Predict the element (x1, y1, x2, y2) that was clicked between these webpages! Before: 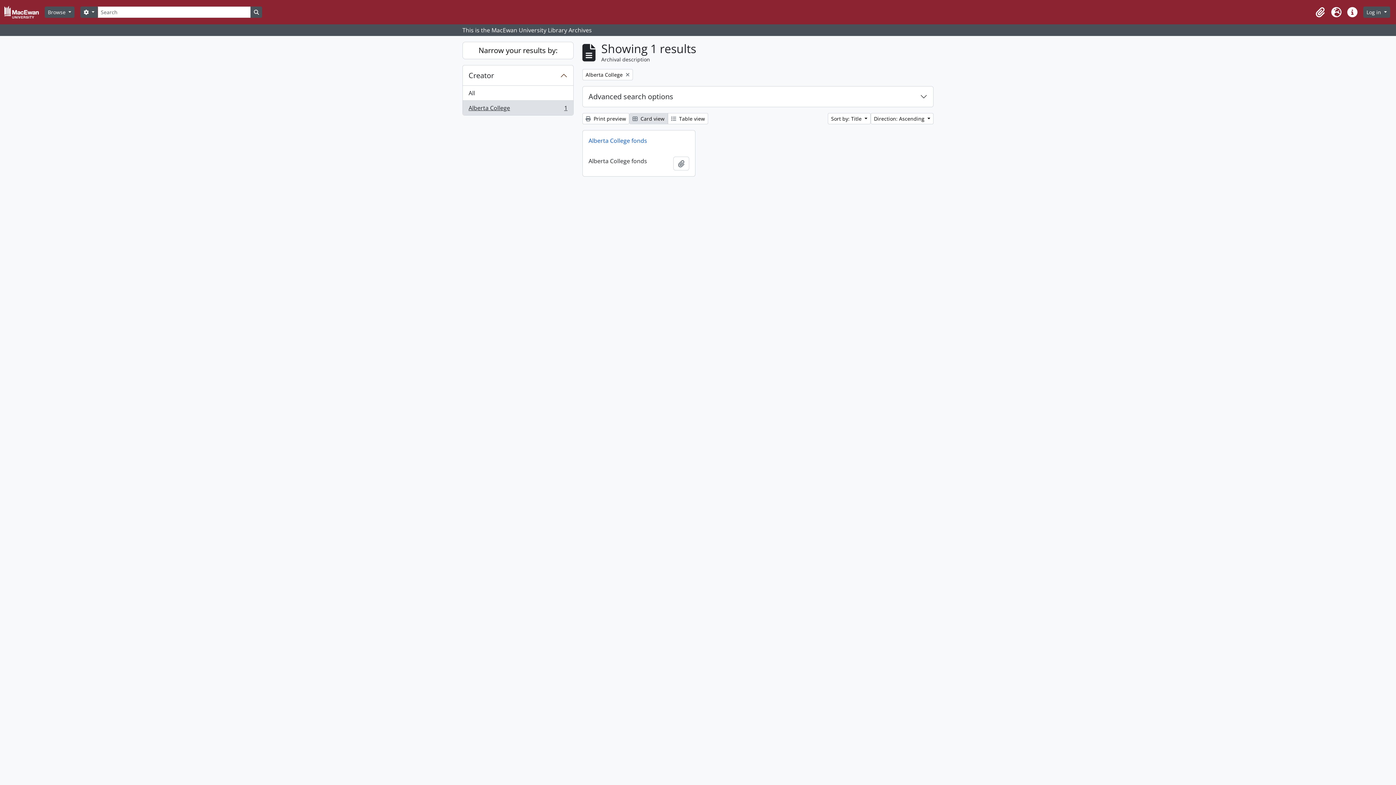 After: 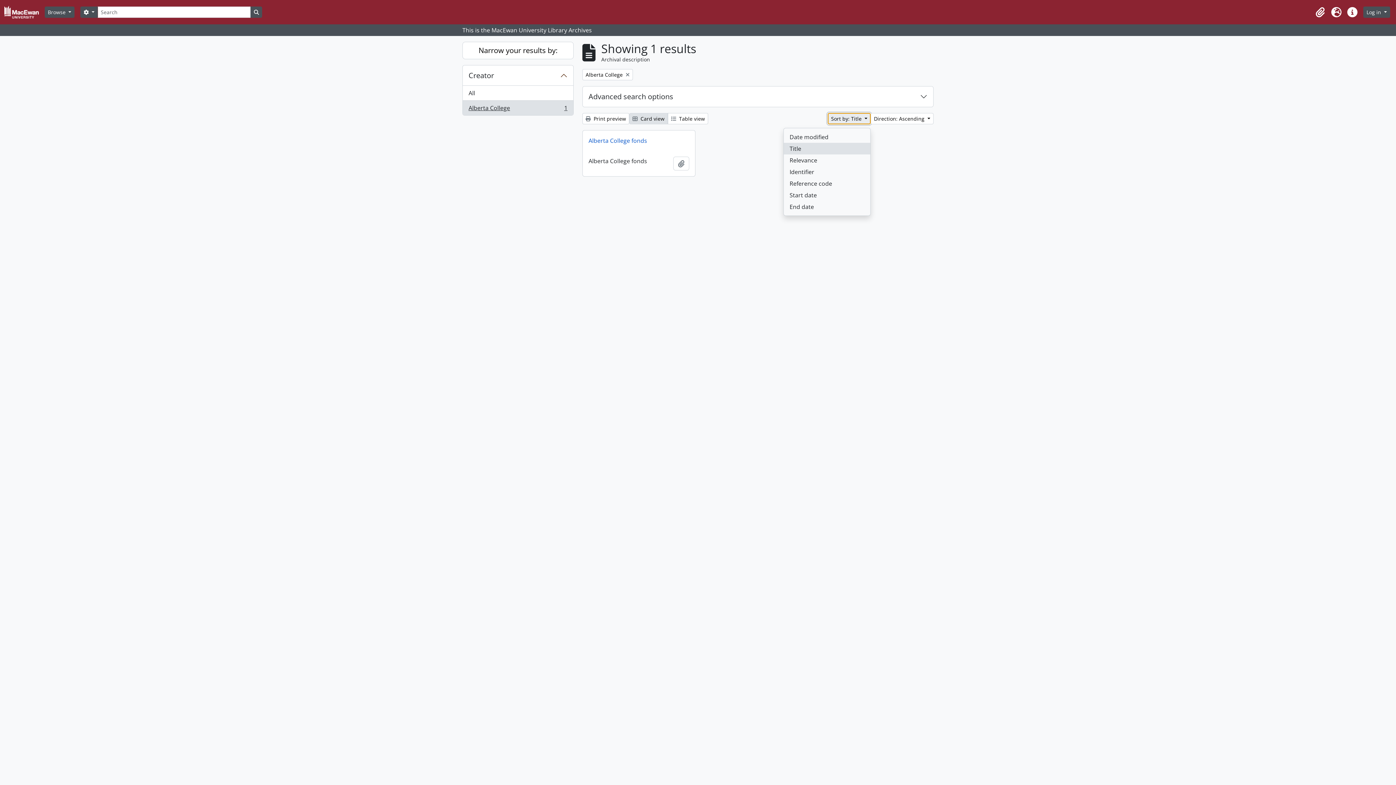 Action: bbox: (828, 113, 870, 124) label: Sort by: Title 